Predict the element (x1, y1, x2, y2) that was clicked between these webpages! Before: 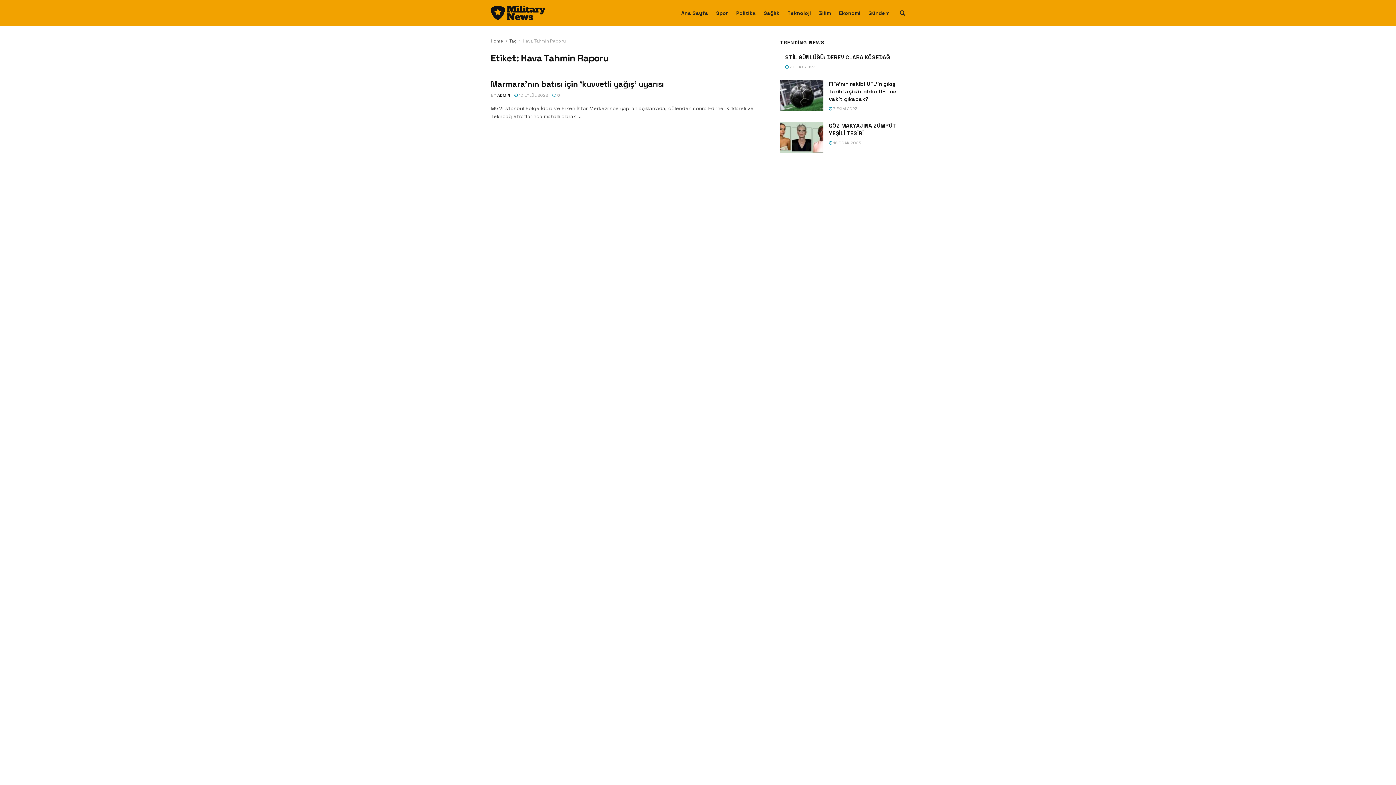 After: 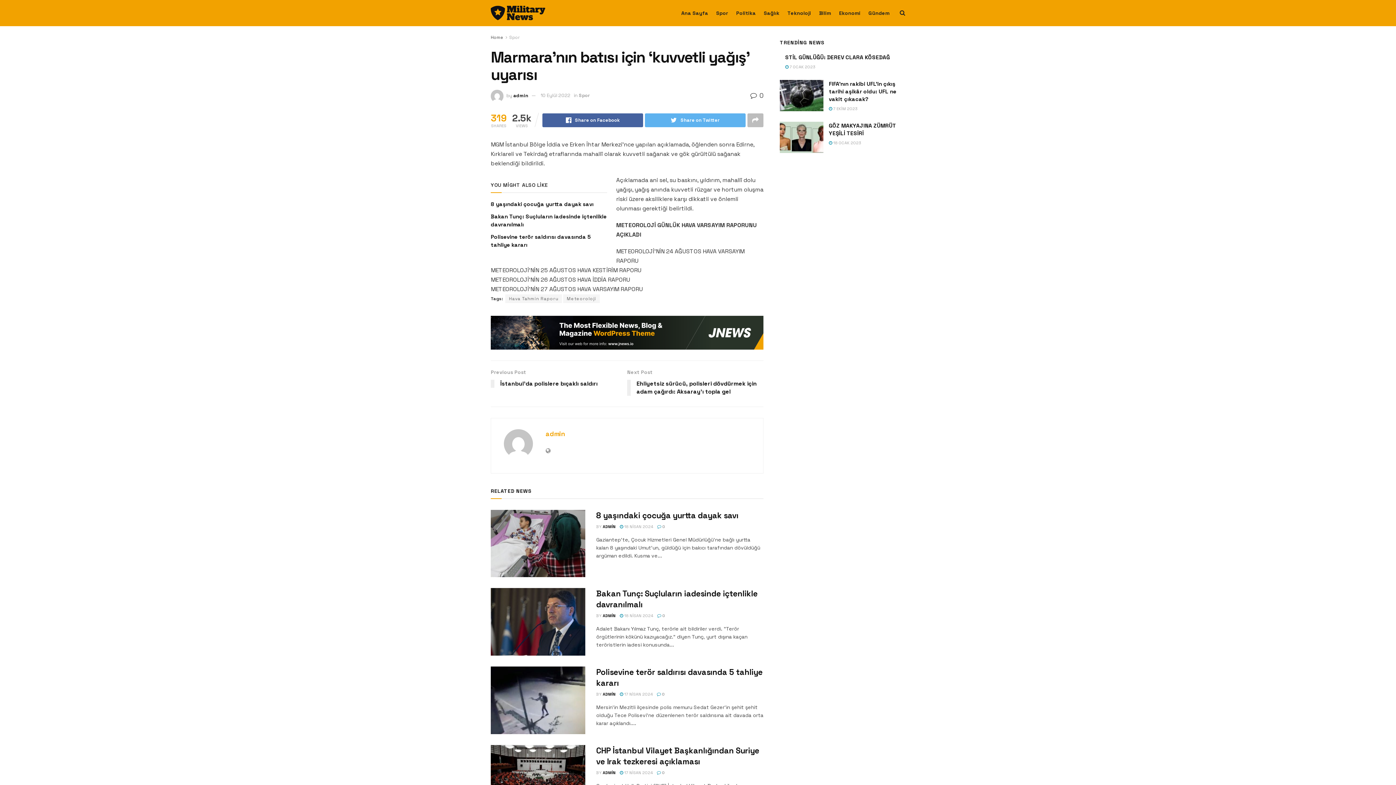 Action: label: Marmara’nın batısı için ‘kuvvetli yağış’ uyarısı bbox: (490, 78, 663, 89)